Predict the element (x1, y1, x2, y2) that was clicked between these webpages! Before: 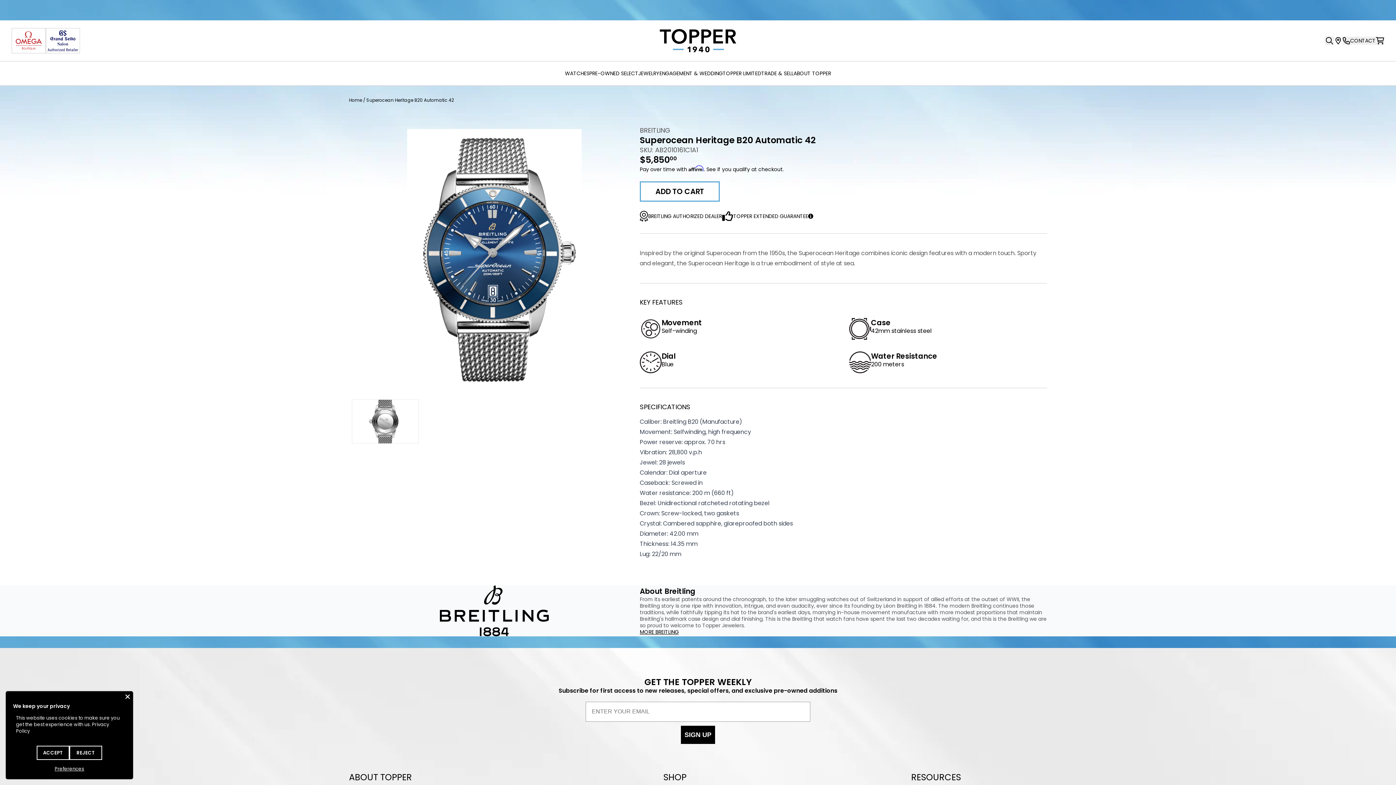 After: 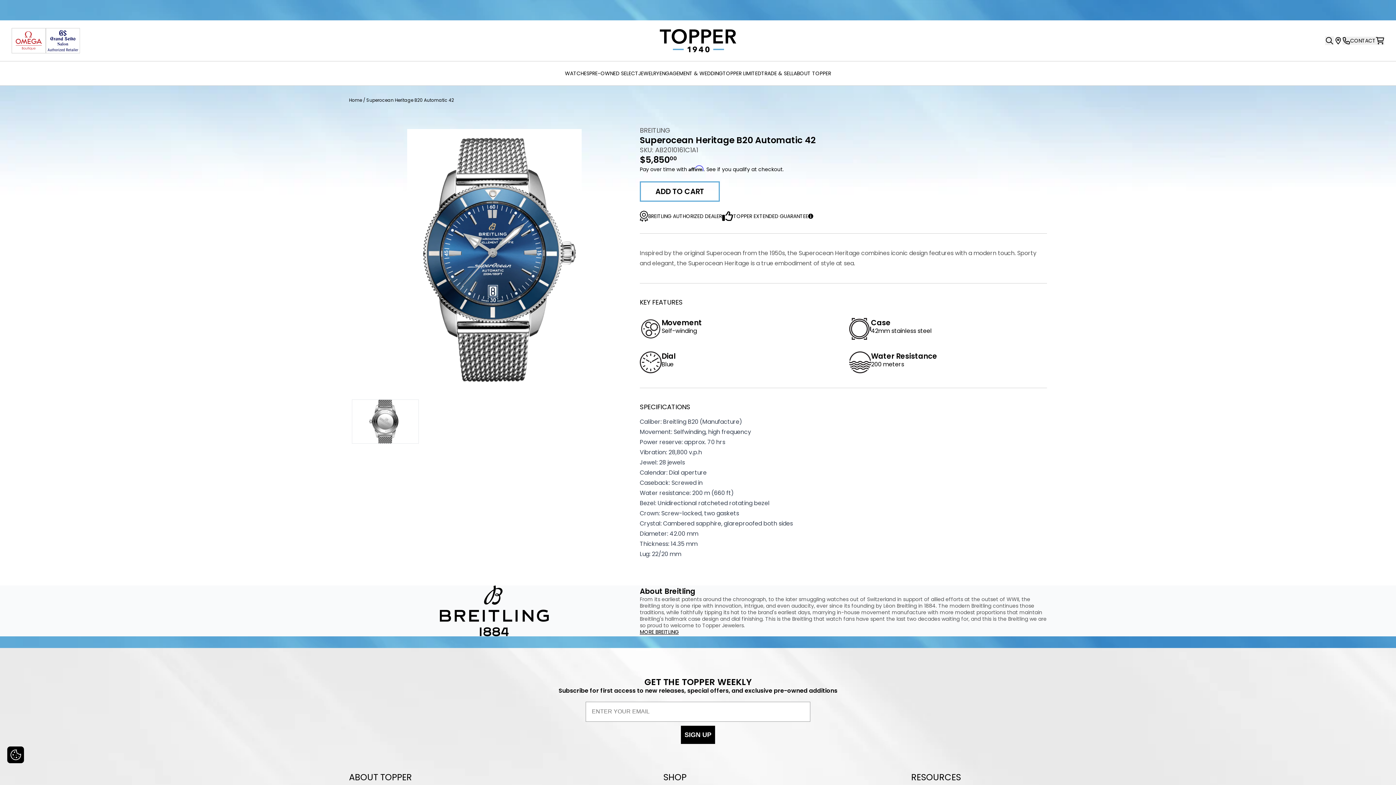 Action: bbox: (36, 746, 69, 760) label: ACCEPT